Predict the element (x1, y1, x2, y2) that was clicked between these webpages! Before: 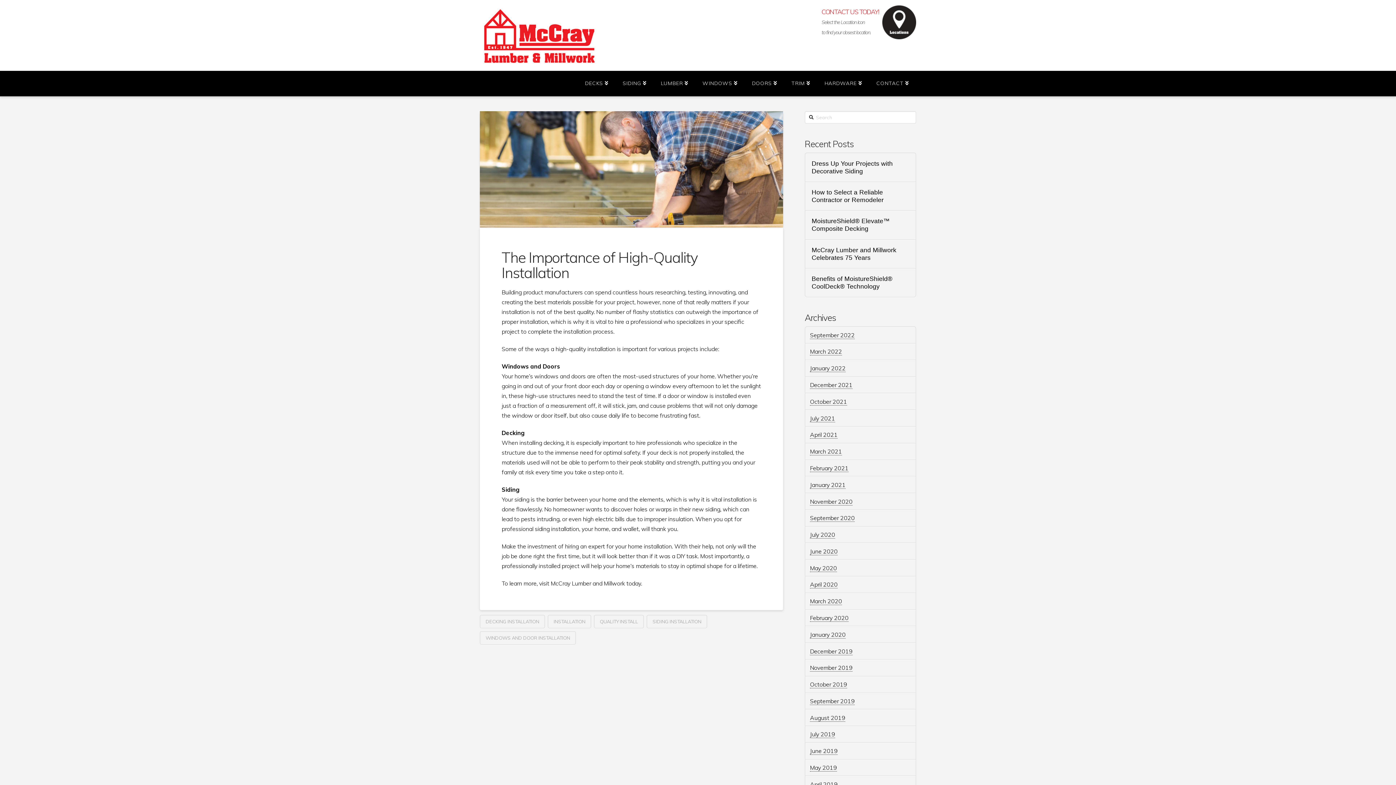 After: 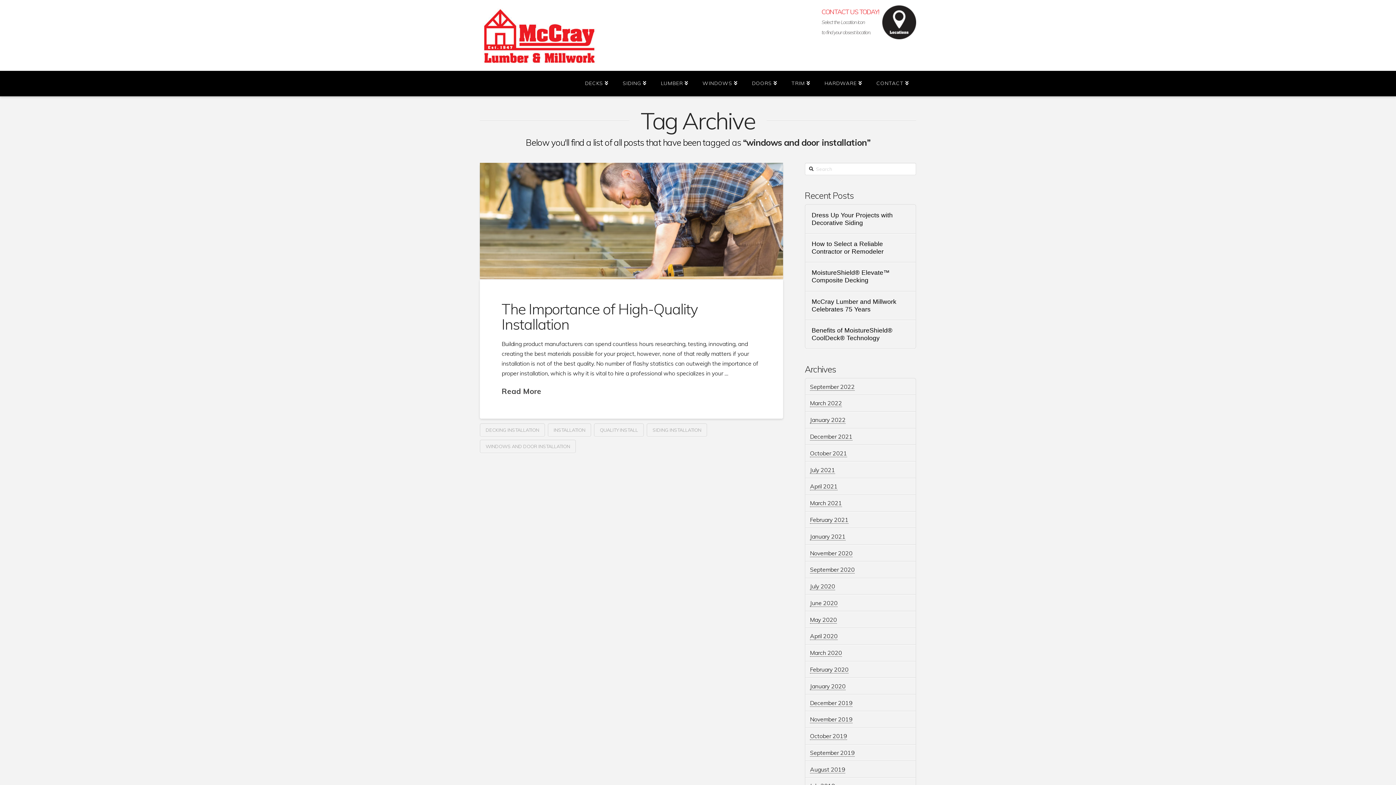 Action: label: WINDOWS AND DOOR INSTALLATION bbox: (480, 631, 576, 645)